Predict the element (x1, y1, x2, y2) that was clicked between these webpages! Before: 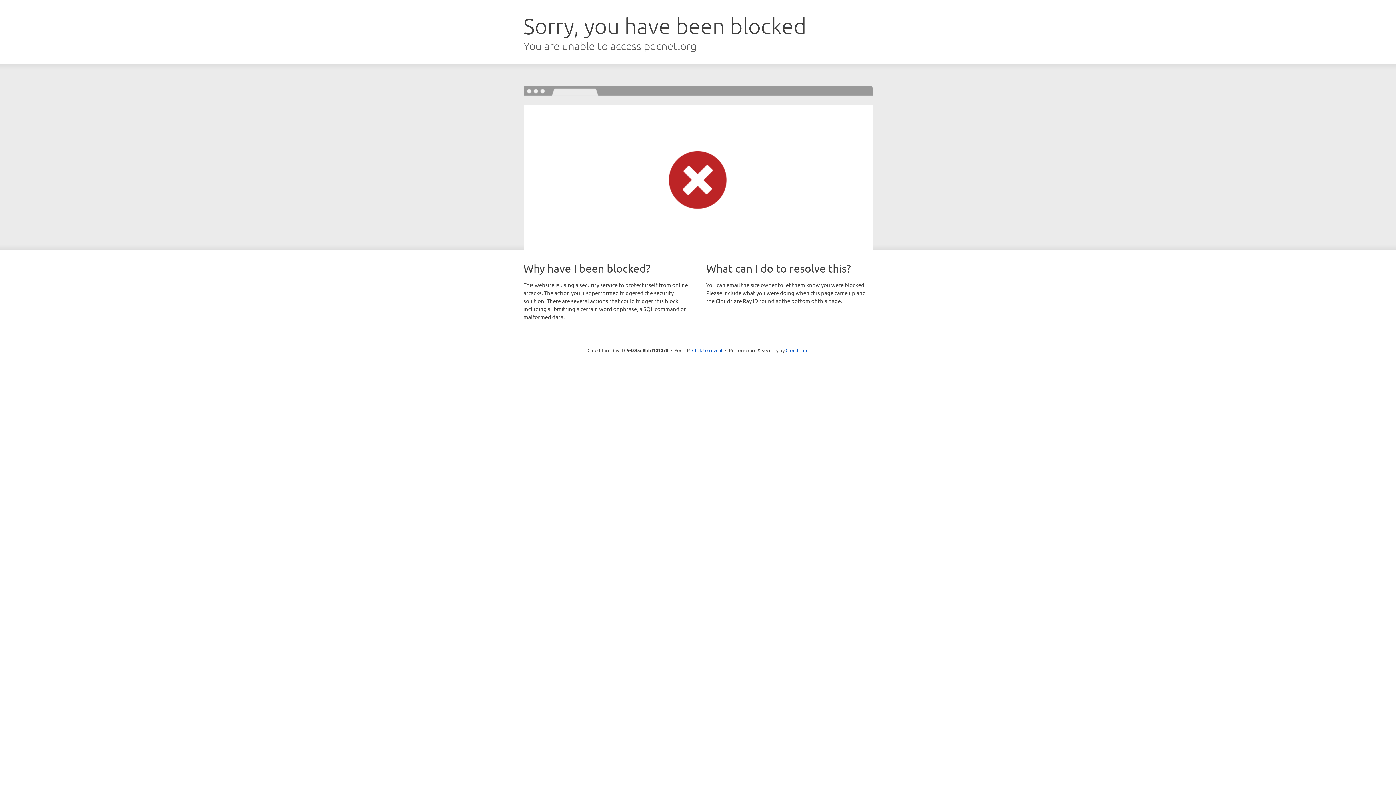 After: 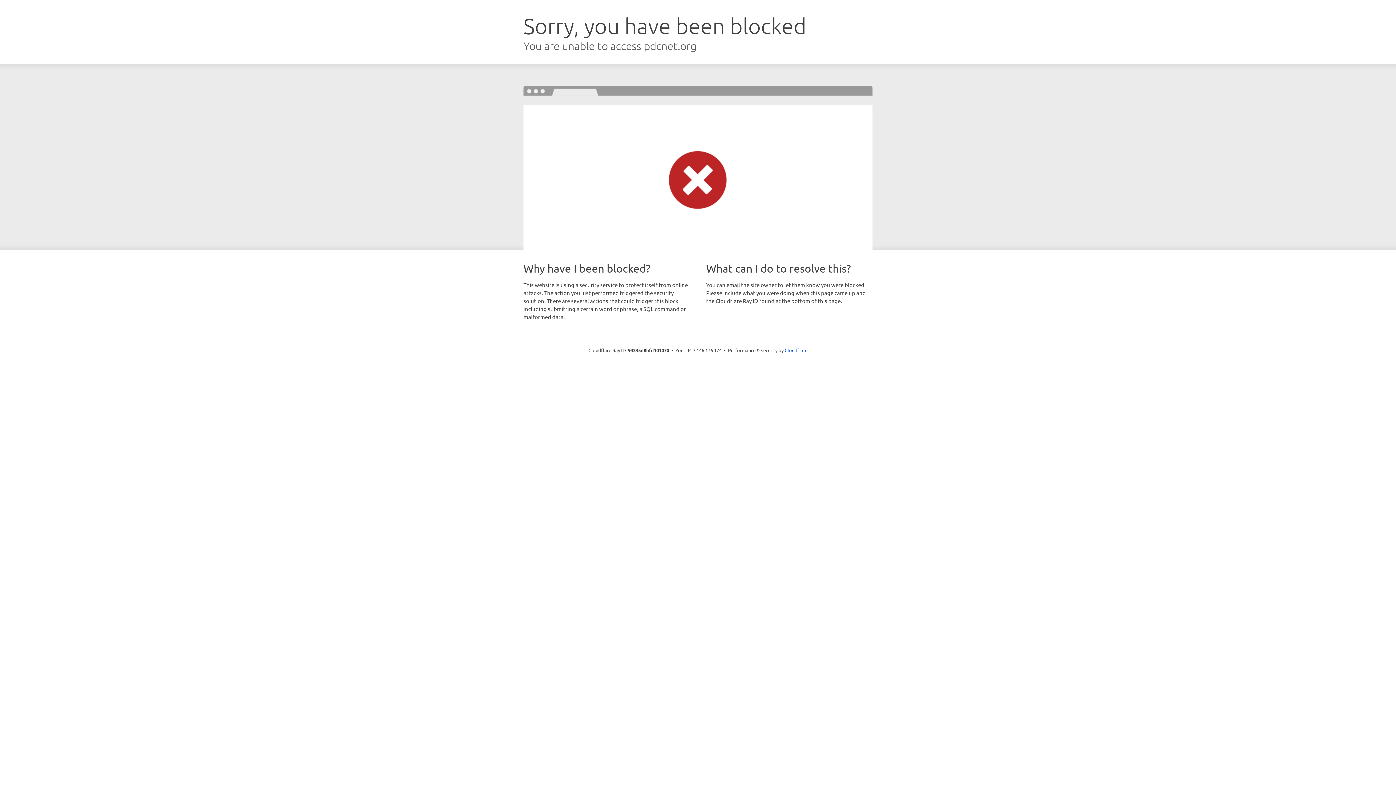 Action: bbox: (692, 346, 722, 353) label: Click to reveal